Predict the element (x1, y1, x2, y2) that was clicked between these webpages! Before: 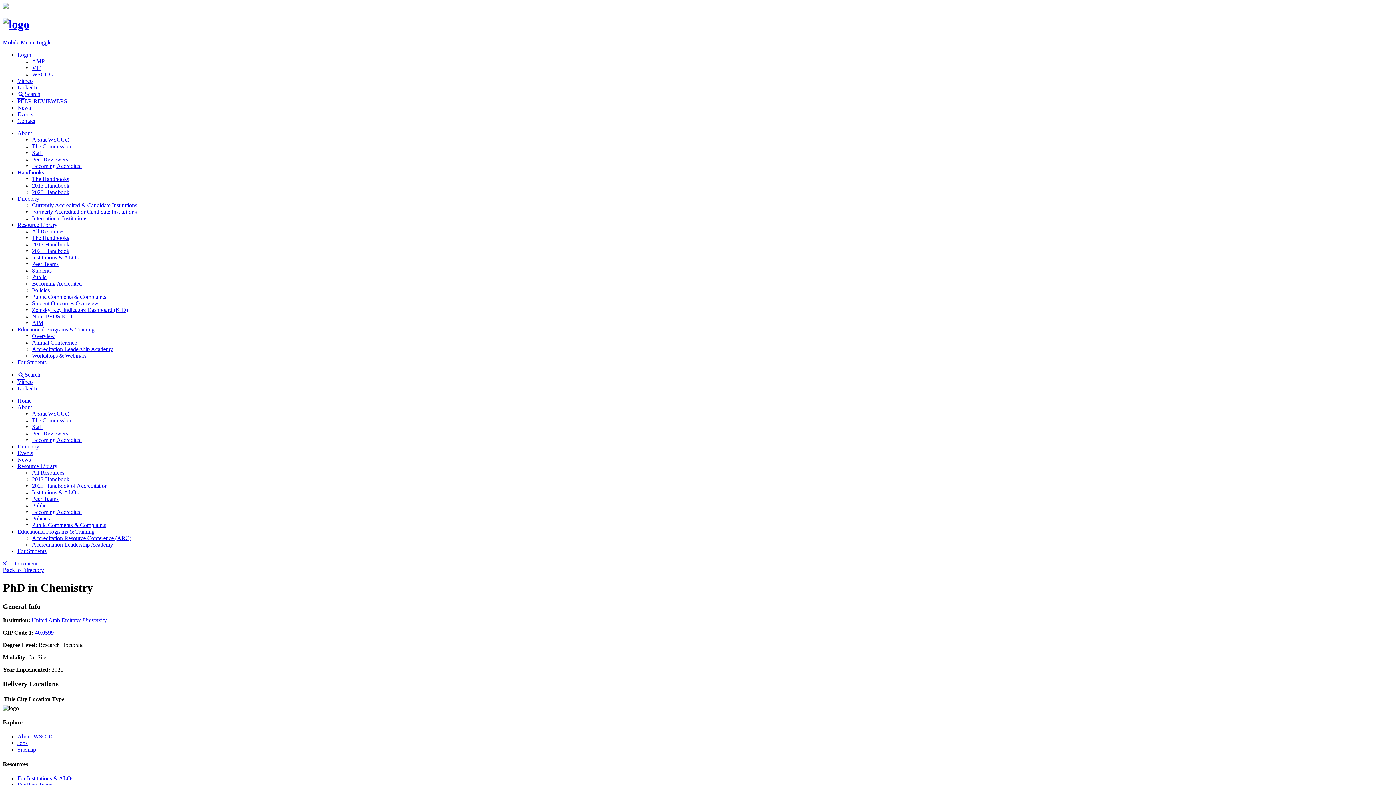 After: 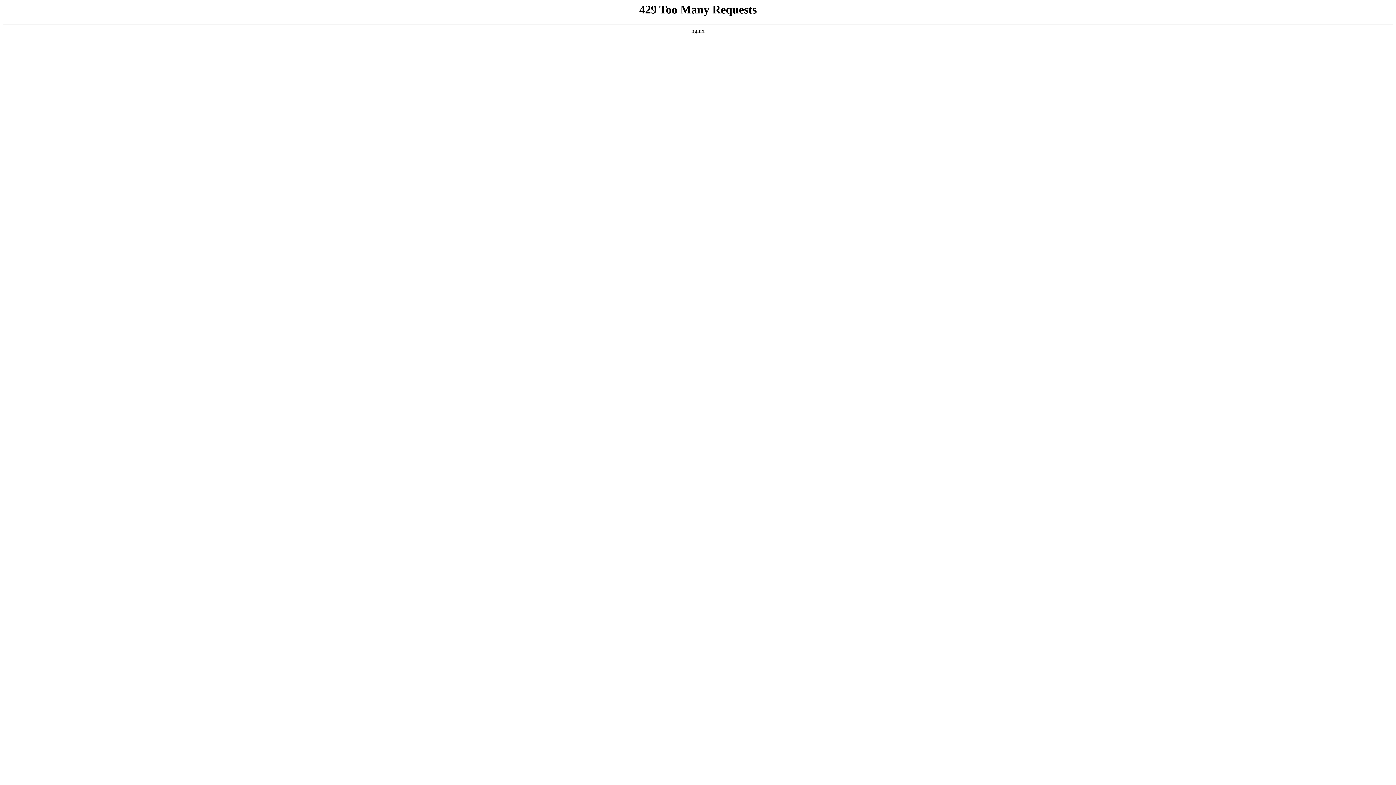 Action: bbox: (17, 456, 30, 462) label: News